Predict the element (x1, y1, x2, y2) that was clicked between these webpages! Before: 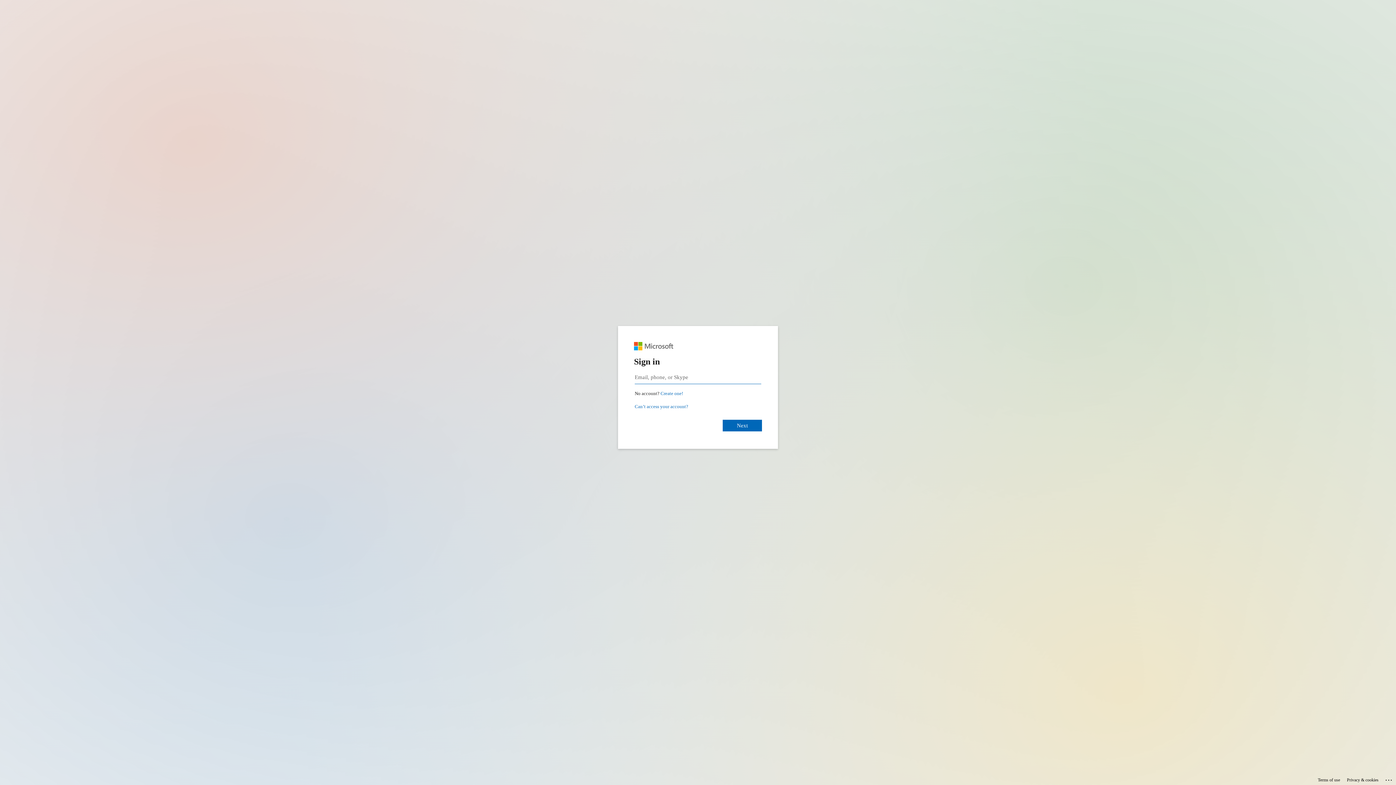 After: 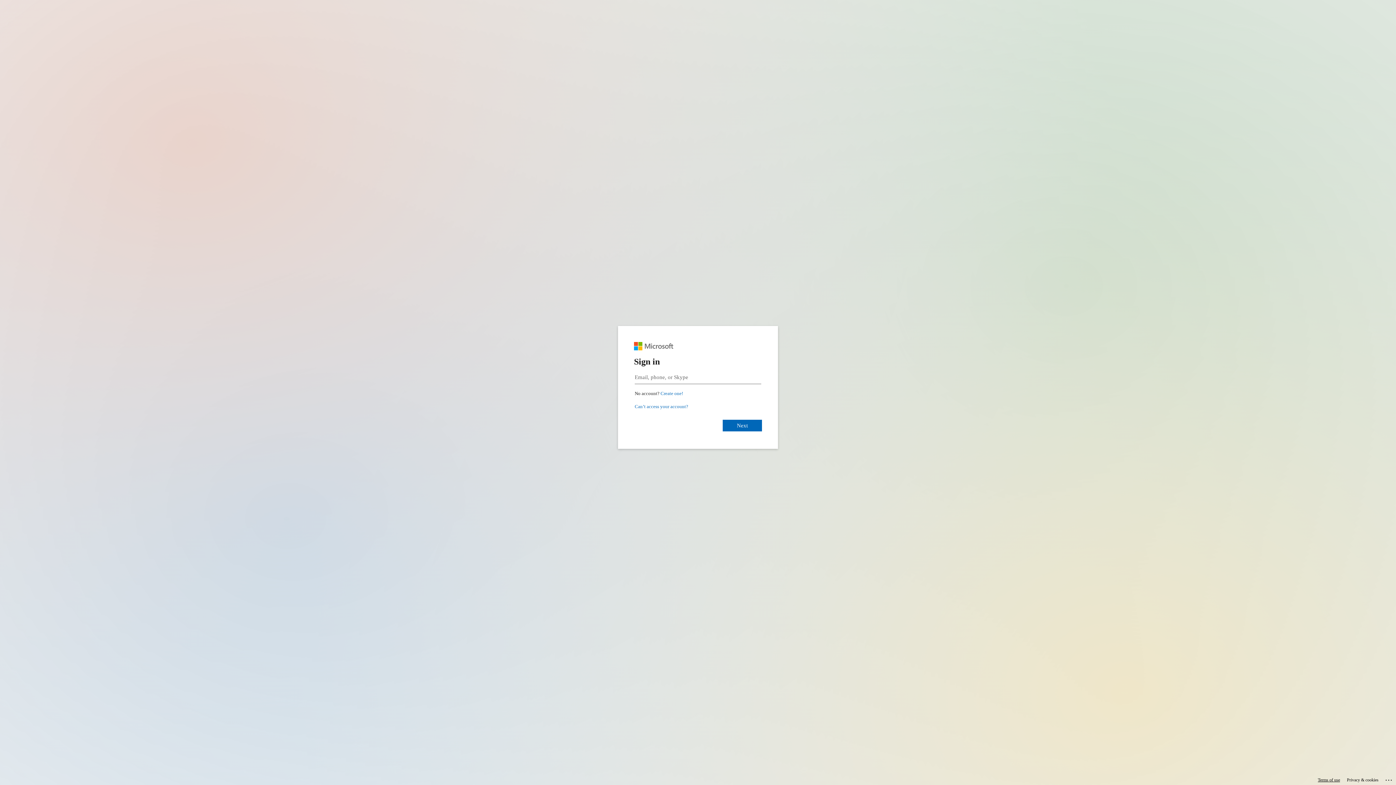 Action: label: Terms of use bbox: (1318, 775, 1340, 785)